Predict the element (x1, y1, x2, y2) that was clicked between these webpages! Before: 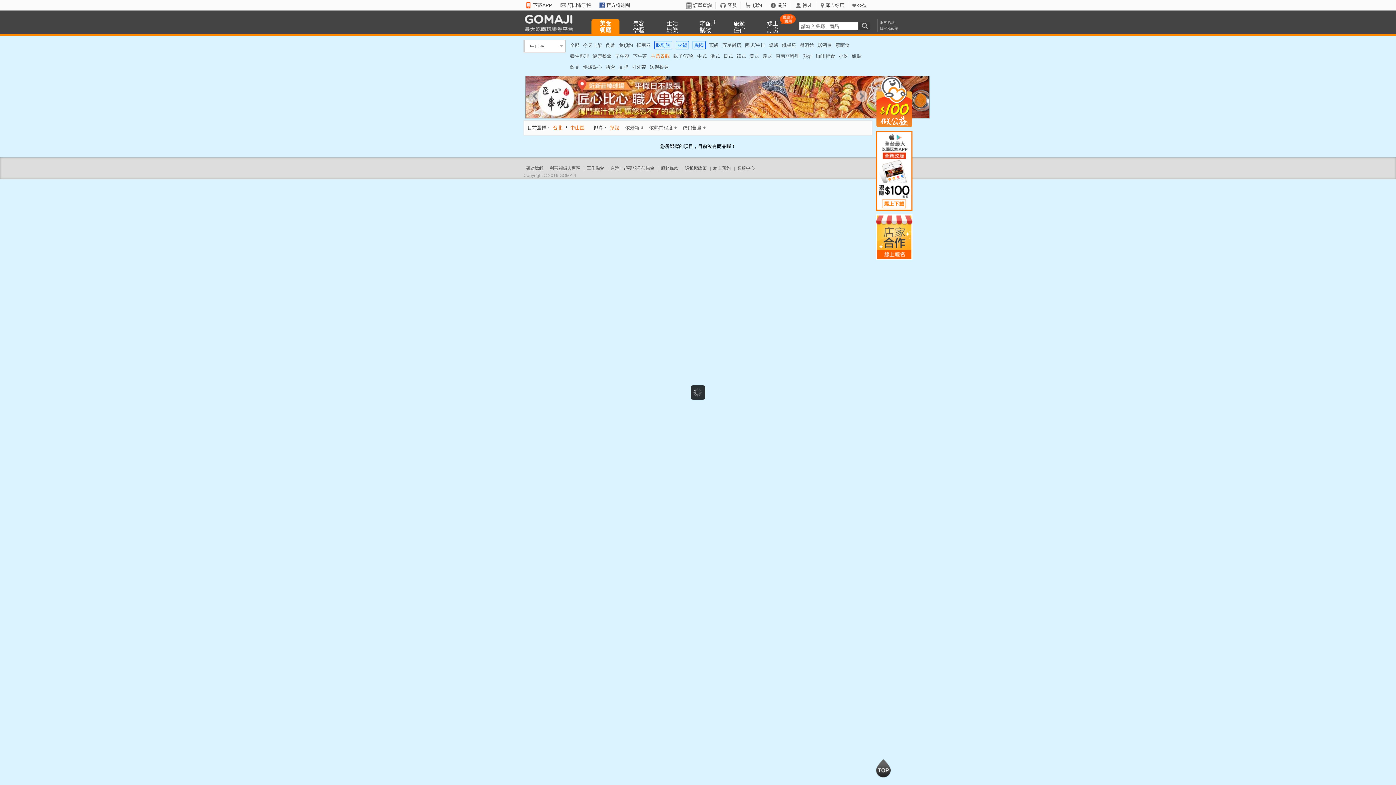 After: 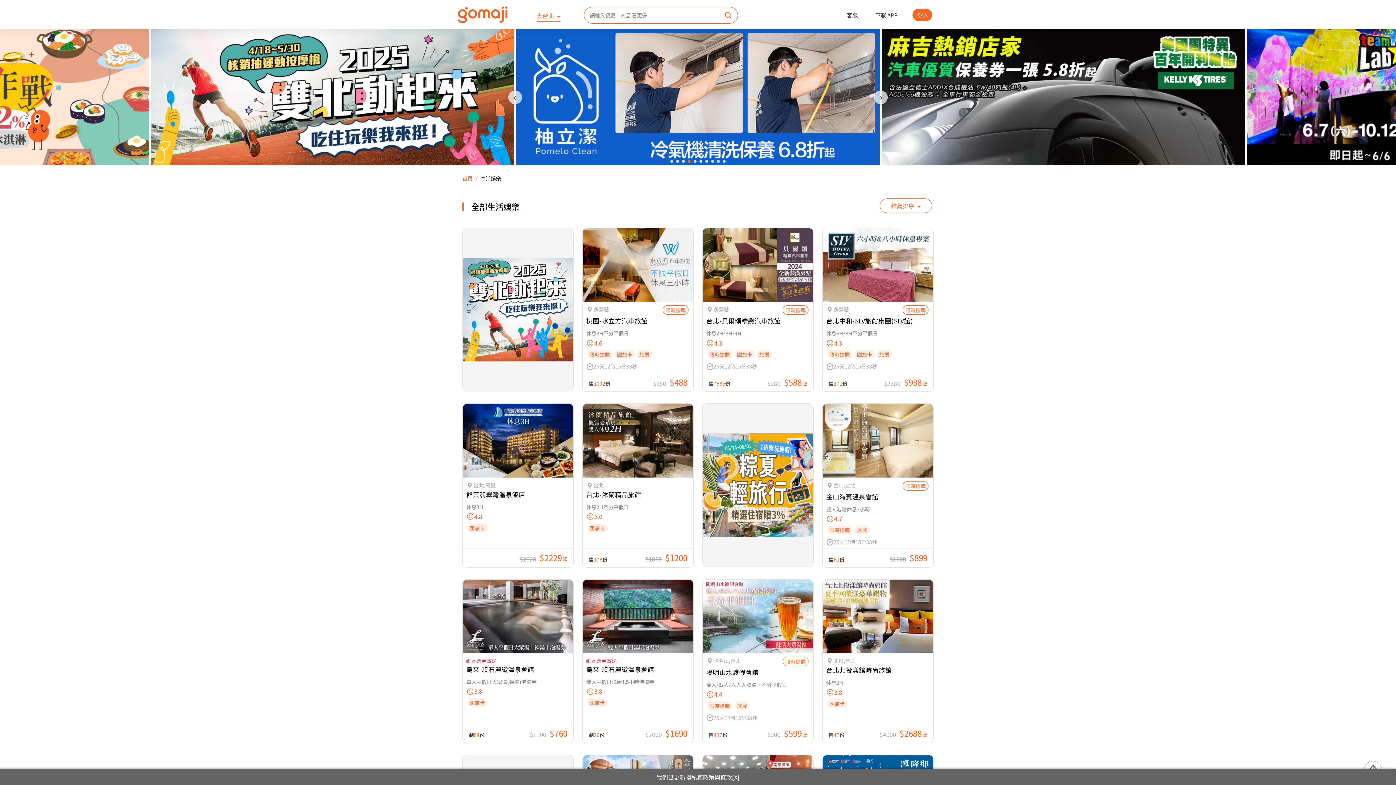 Action: label: 生活
娛樂 bbox: (658, 19, 686, 33)